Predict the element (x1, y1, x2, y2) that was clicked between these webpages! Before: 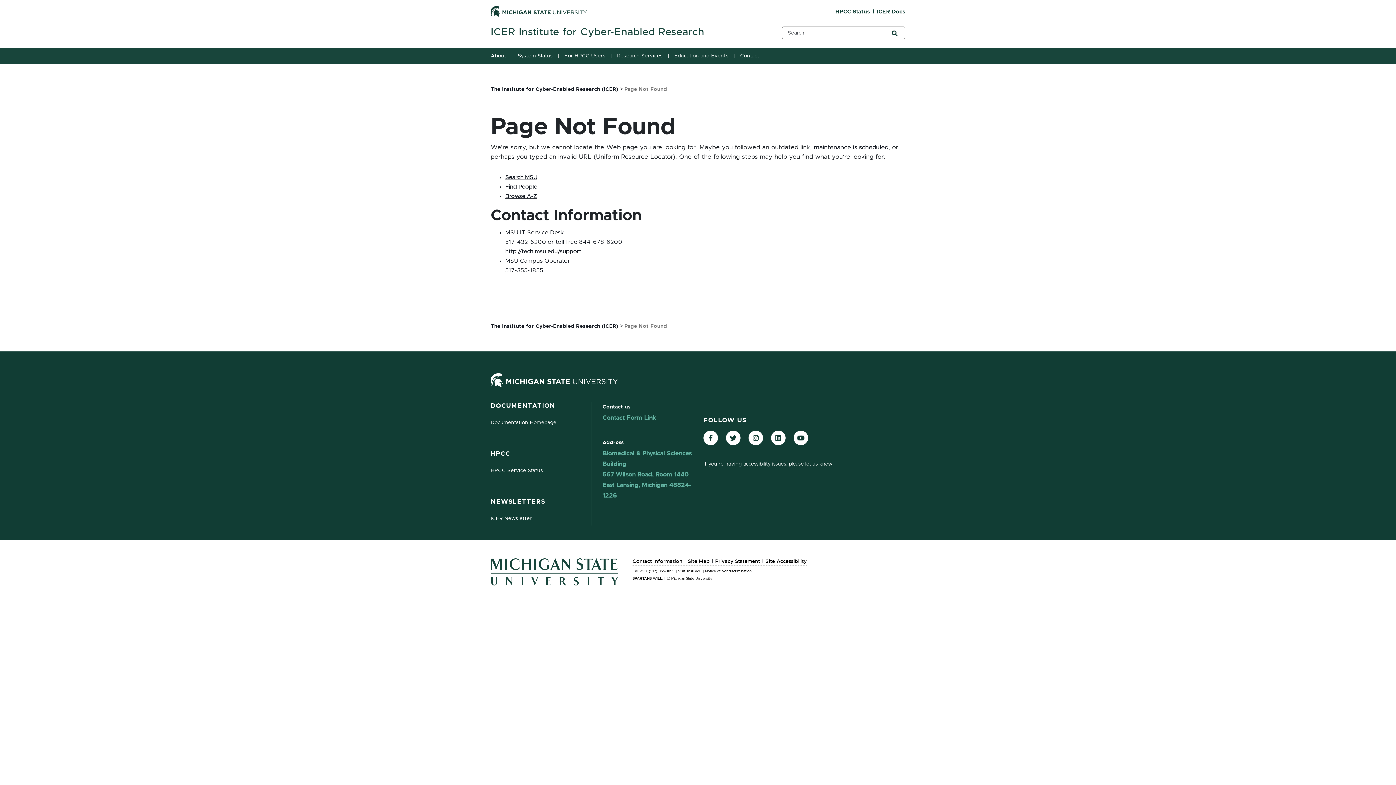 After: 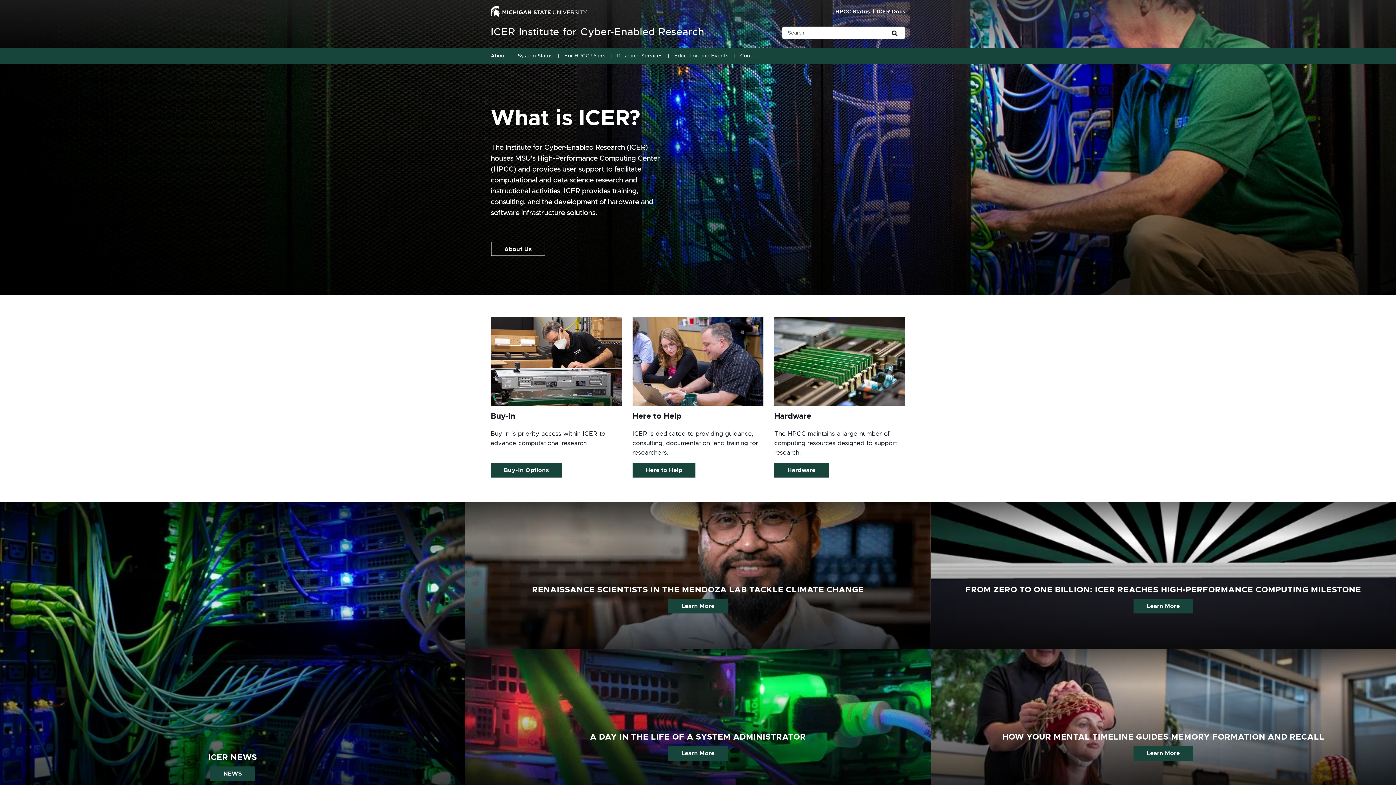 Action: bbox: (490, 321, 618, 331) label: The Institute for Cyber-Enabled Research (ICER)